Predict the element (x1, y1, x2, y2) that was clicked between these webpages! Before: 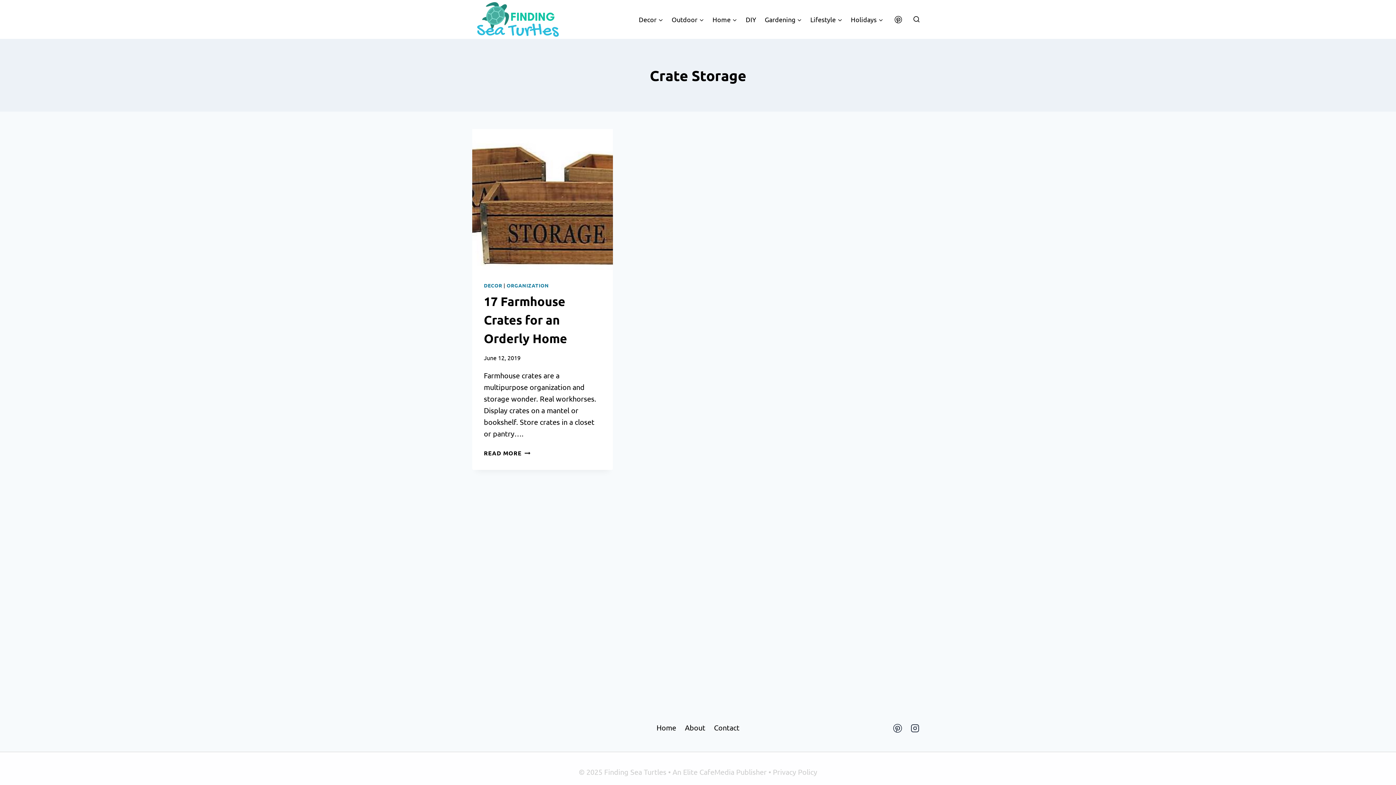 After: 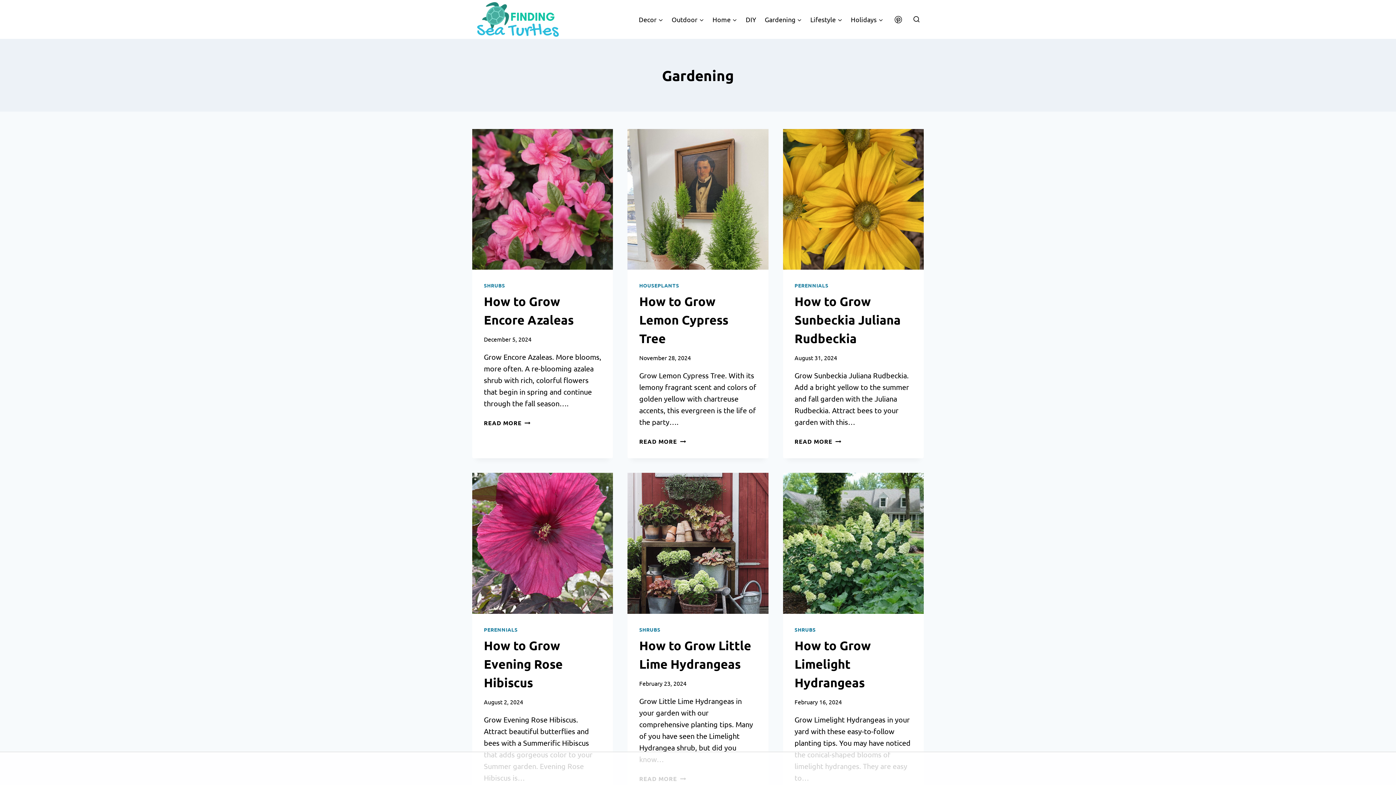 Action: bbox: (760, 12, 806, 26) label: Gardening